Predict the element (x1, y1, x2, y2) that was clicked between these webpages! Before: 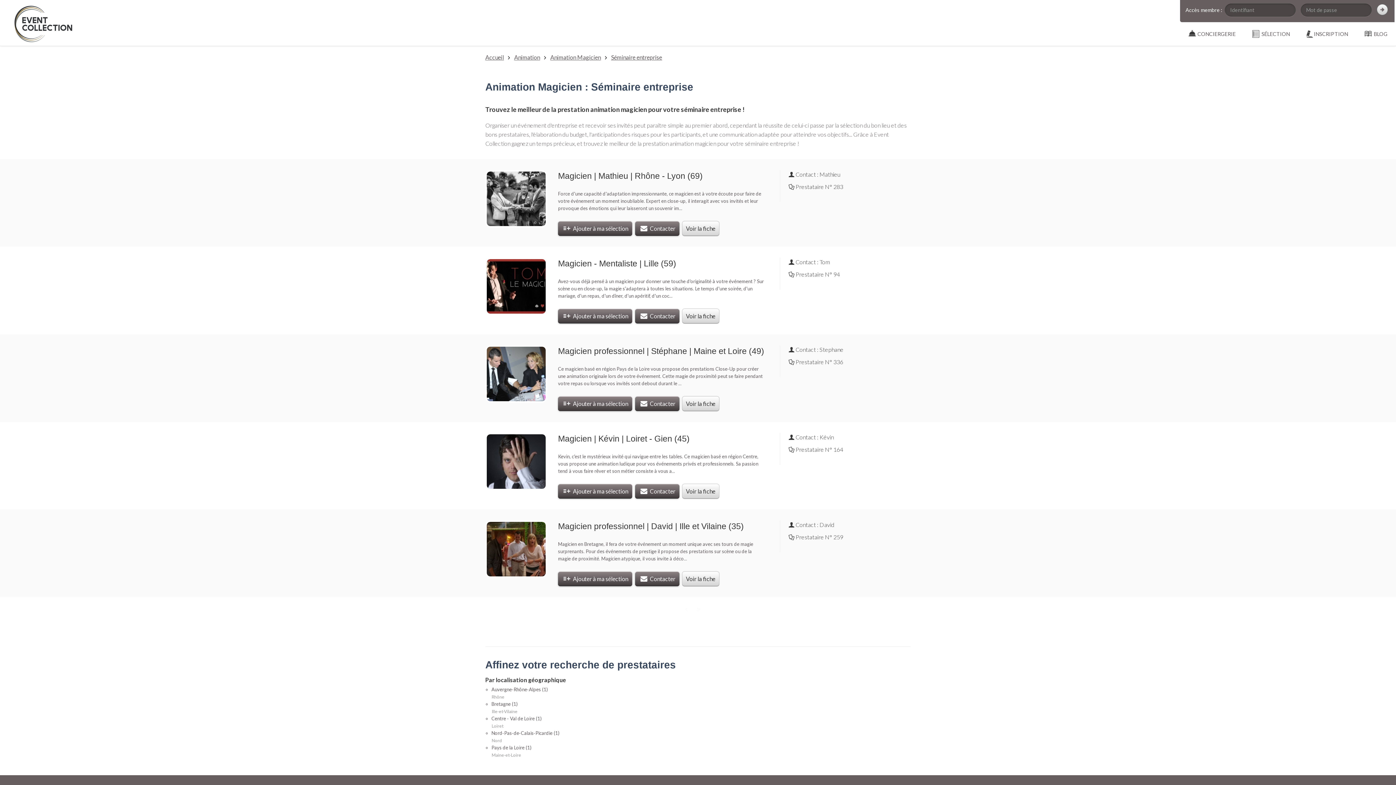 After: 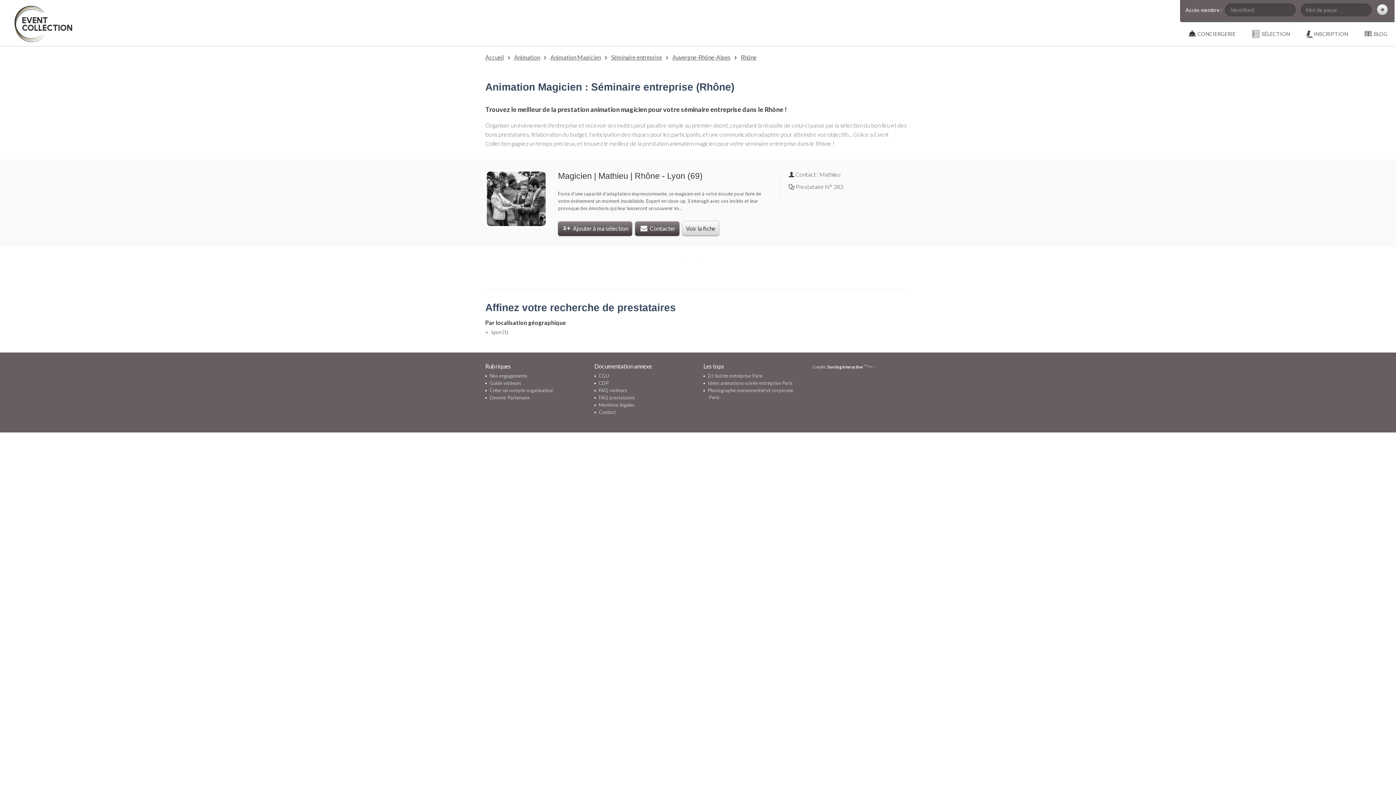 Action: label: Rhône bbox: (491, 694, 504, 700)